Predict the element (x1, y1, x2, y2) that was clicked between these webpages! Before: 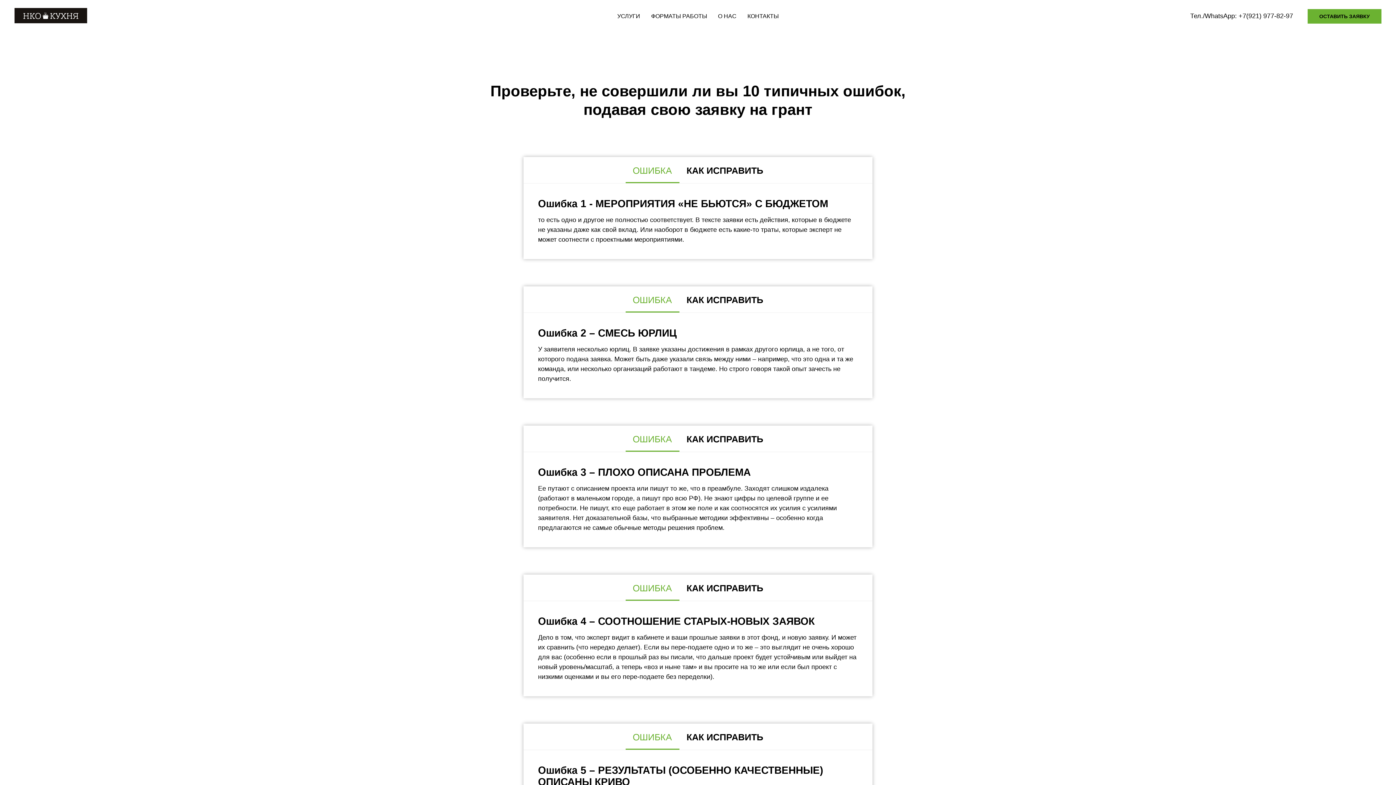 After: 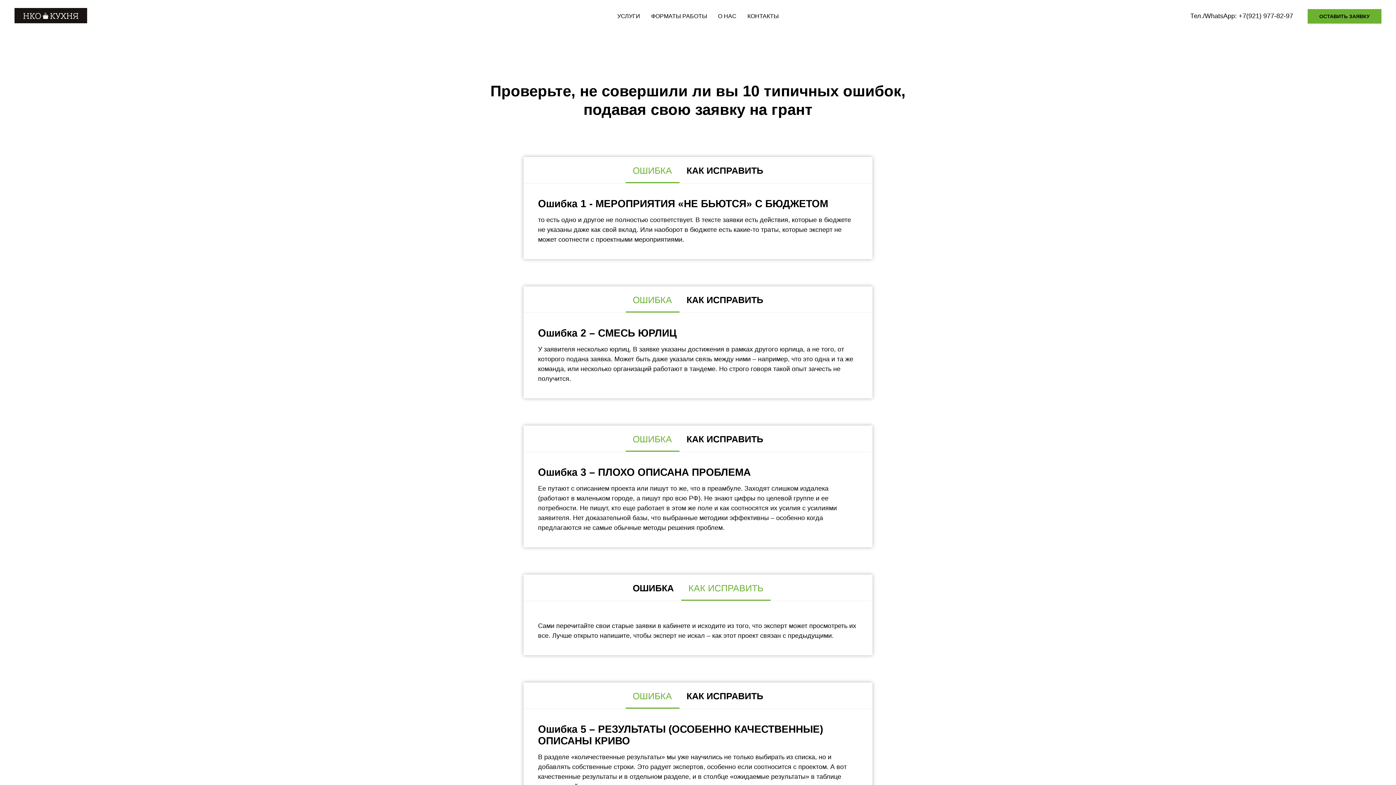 Action: bbox: (679, 576, 770, 601) label: КАК ИСПРАВИТЬ